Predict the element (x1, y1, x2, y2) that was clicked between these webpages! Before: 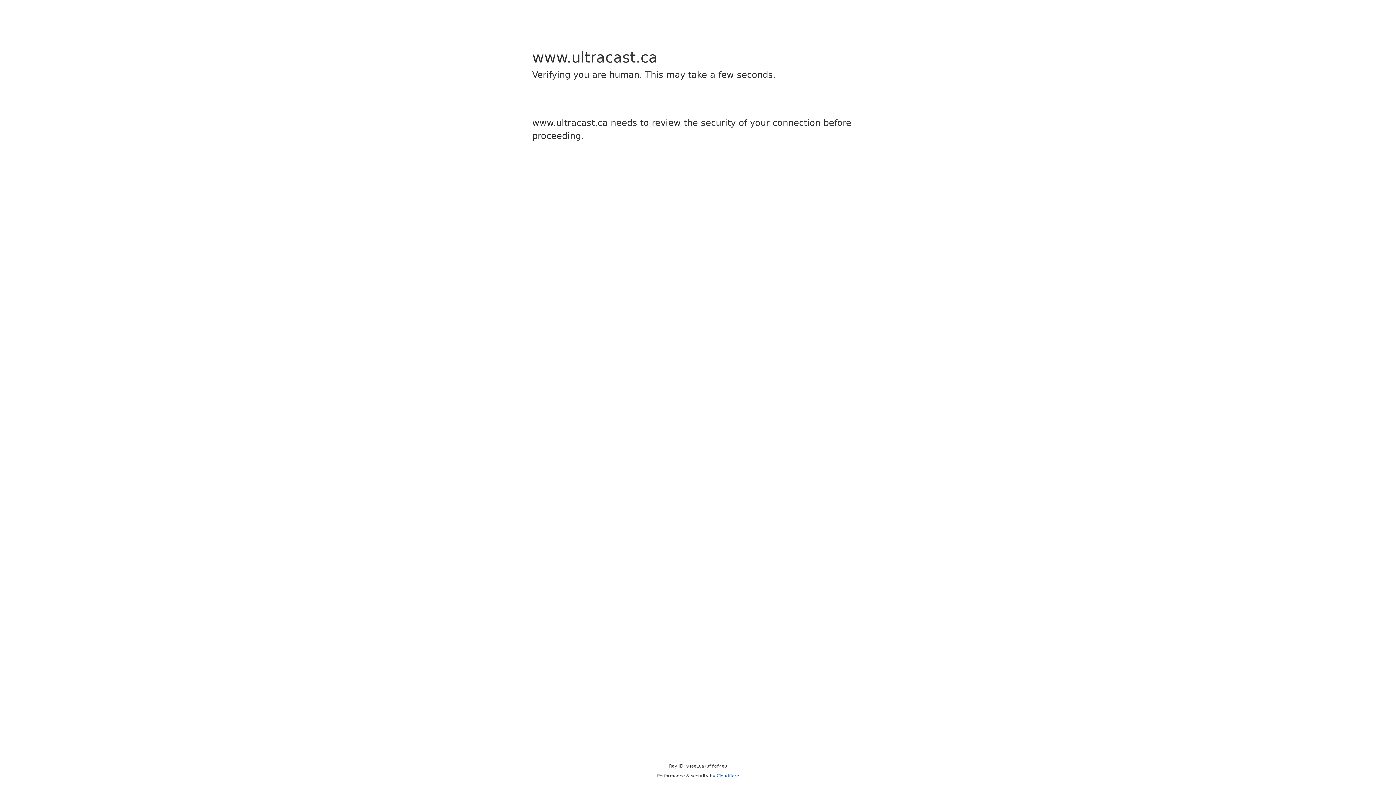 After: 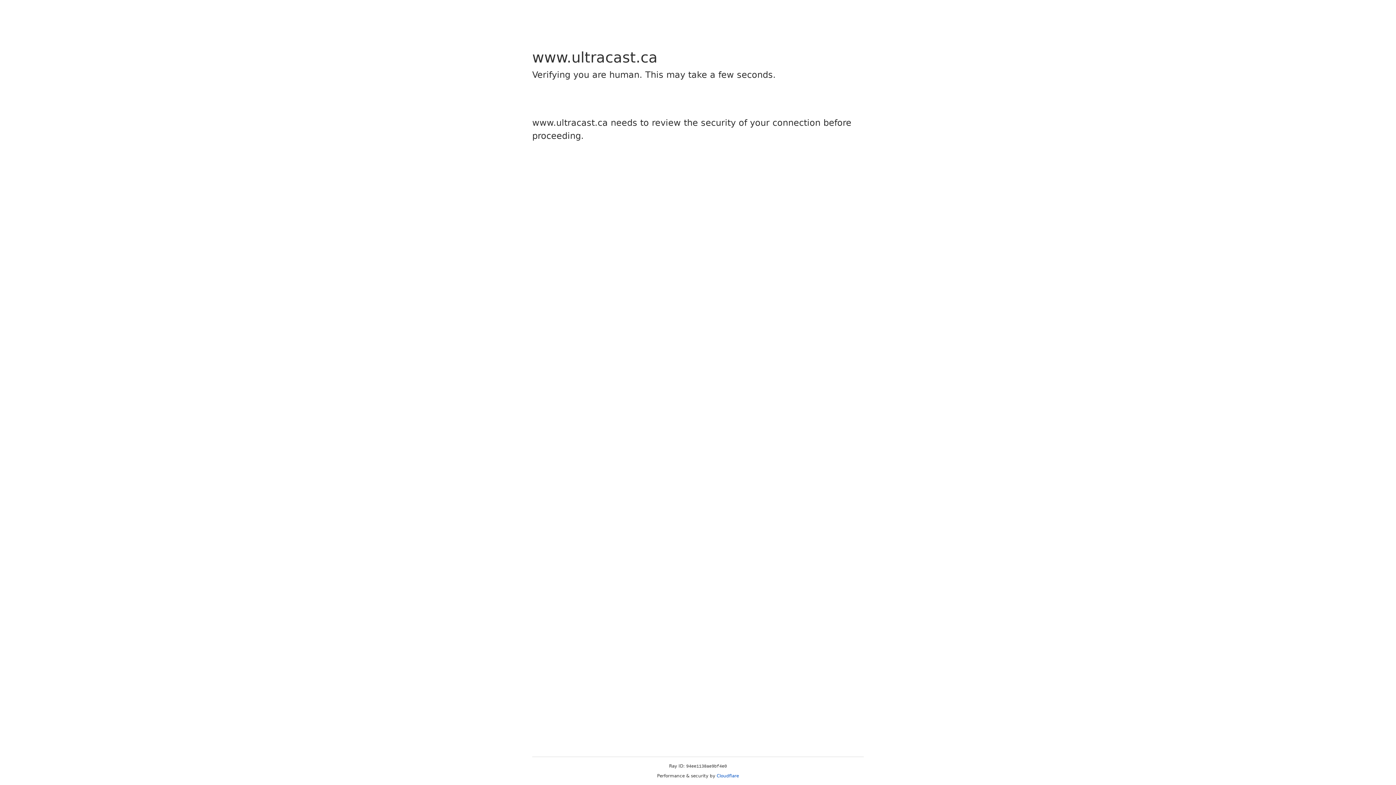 Action: label: Cloudflare bbox: (716, 773, 739, 778)